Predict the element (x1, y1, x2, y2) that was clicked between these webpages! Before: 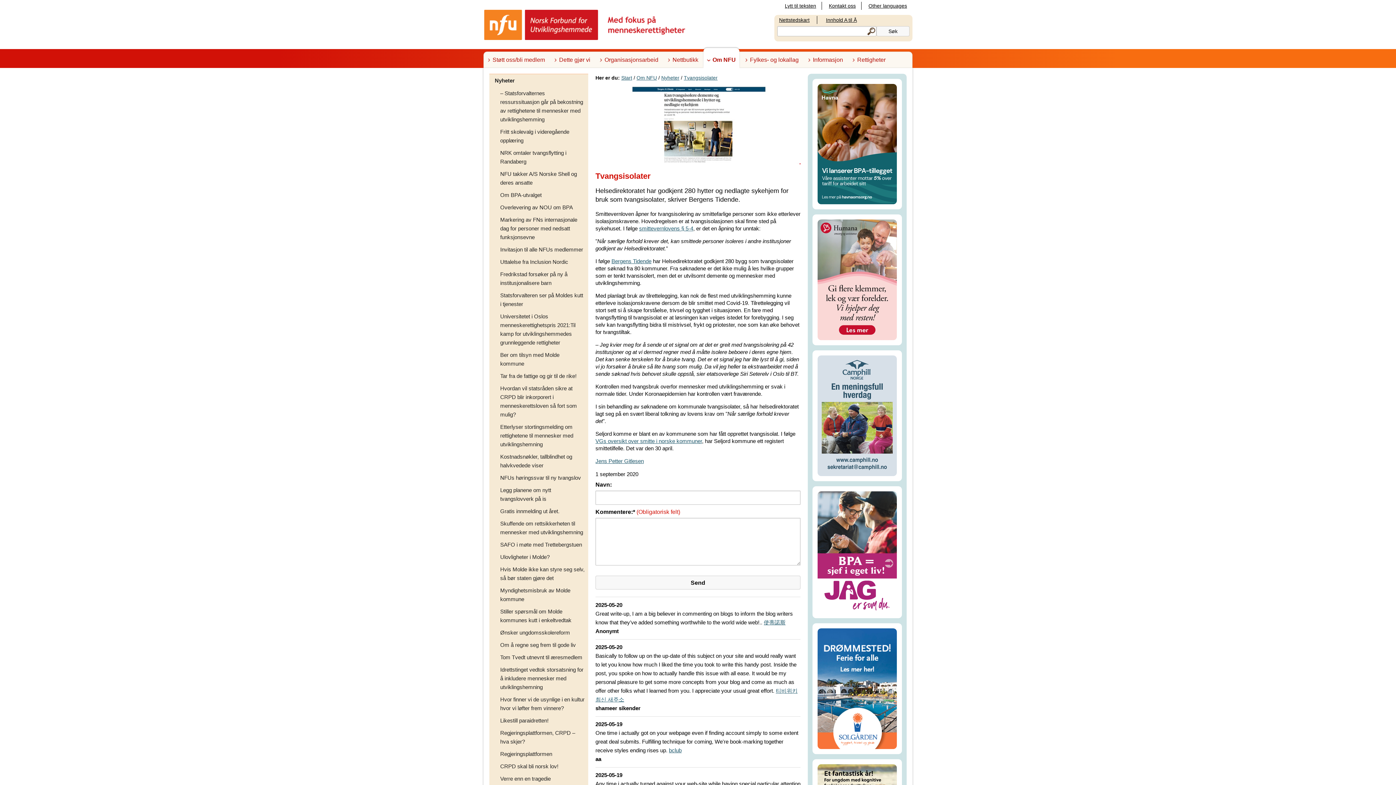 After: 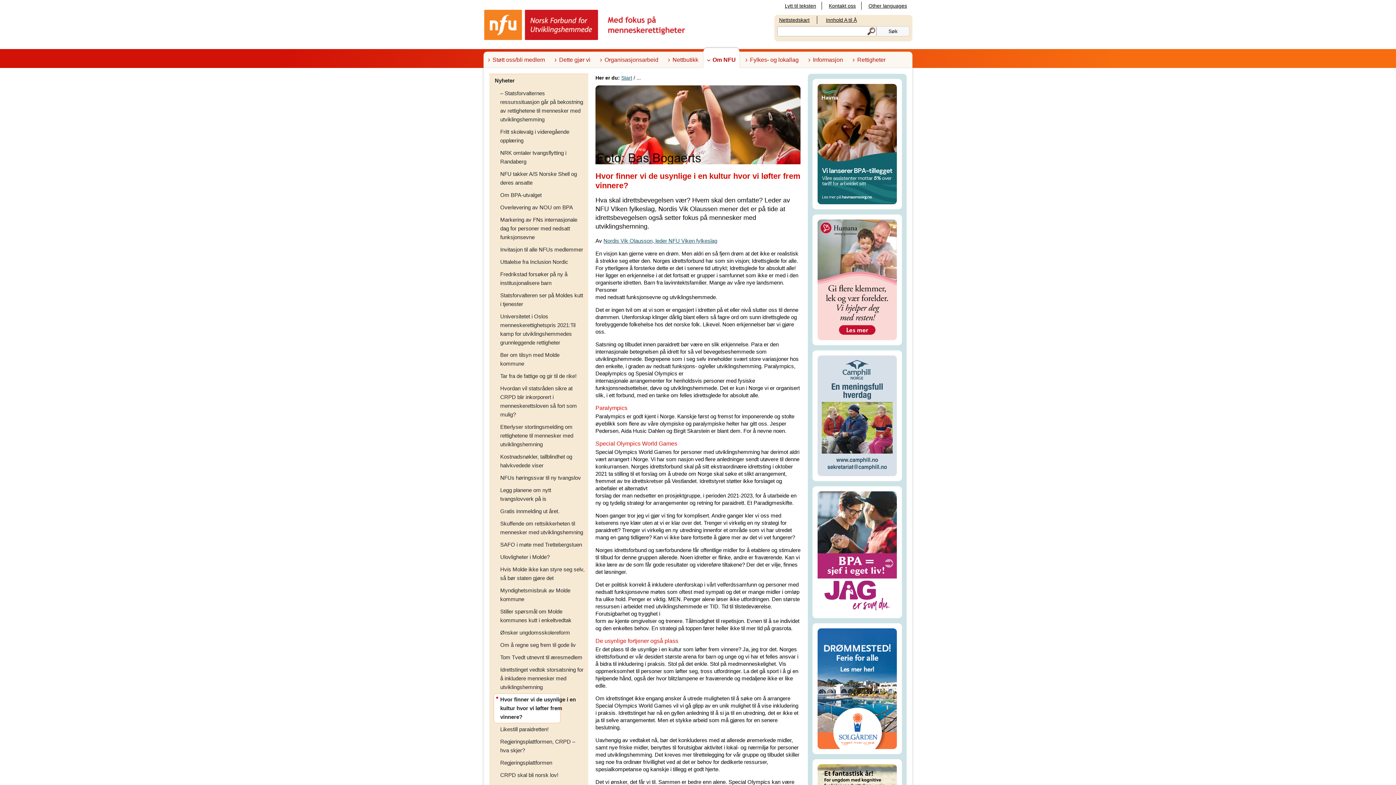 Action: label: Hvor finner vi de usynlige i en kultur hvor vi løfter frem vinnere? bbox: (493, 693, 584, 714)